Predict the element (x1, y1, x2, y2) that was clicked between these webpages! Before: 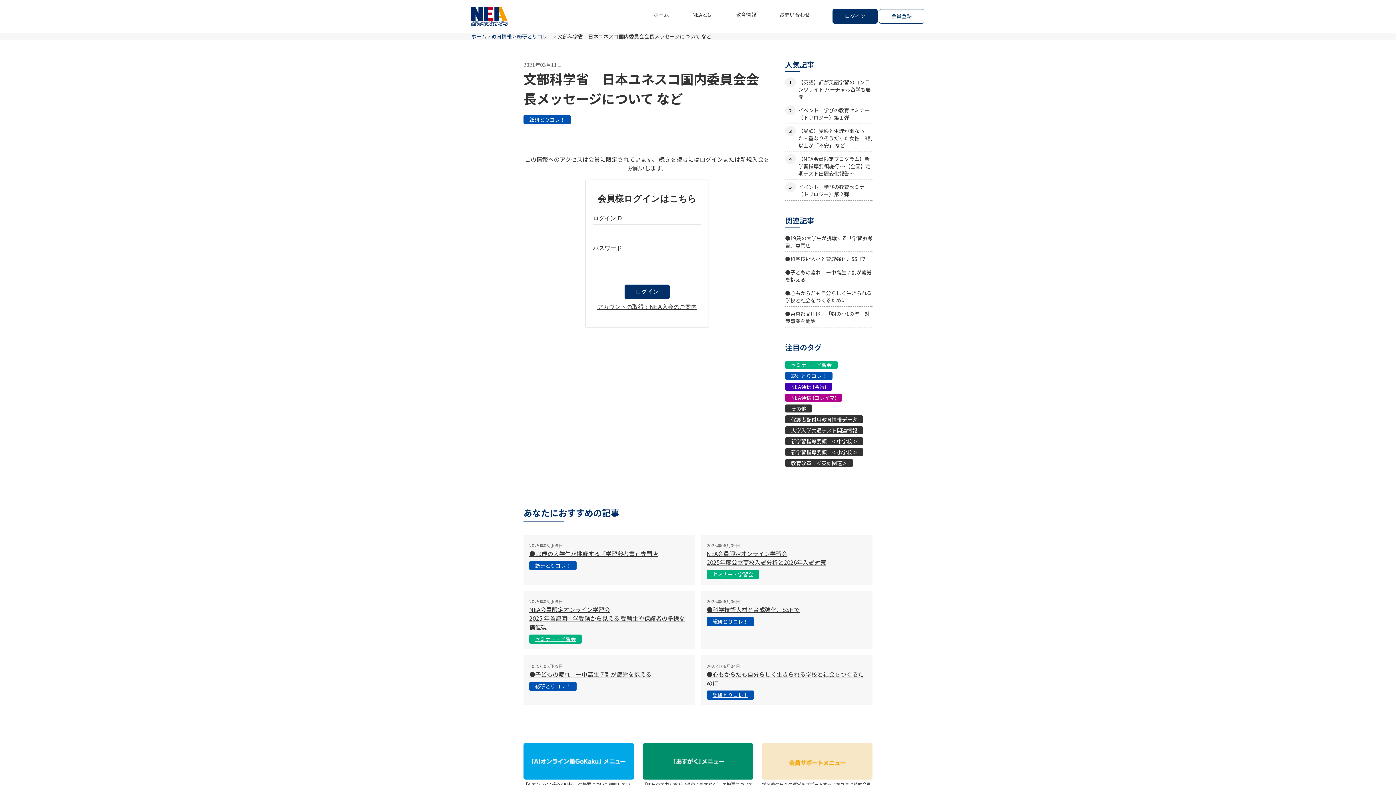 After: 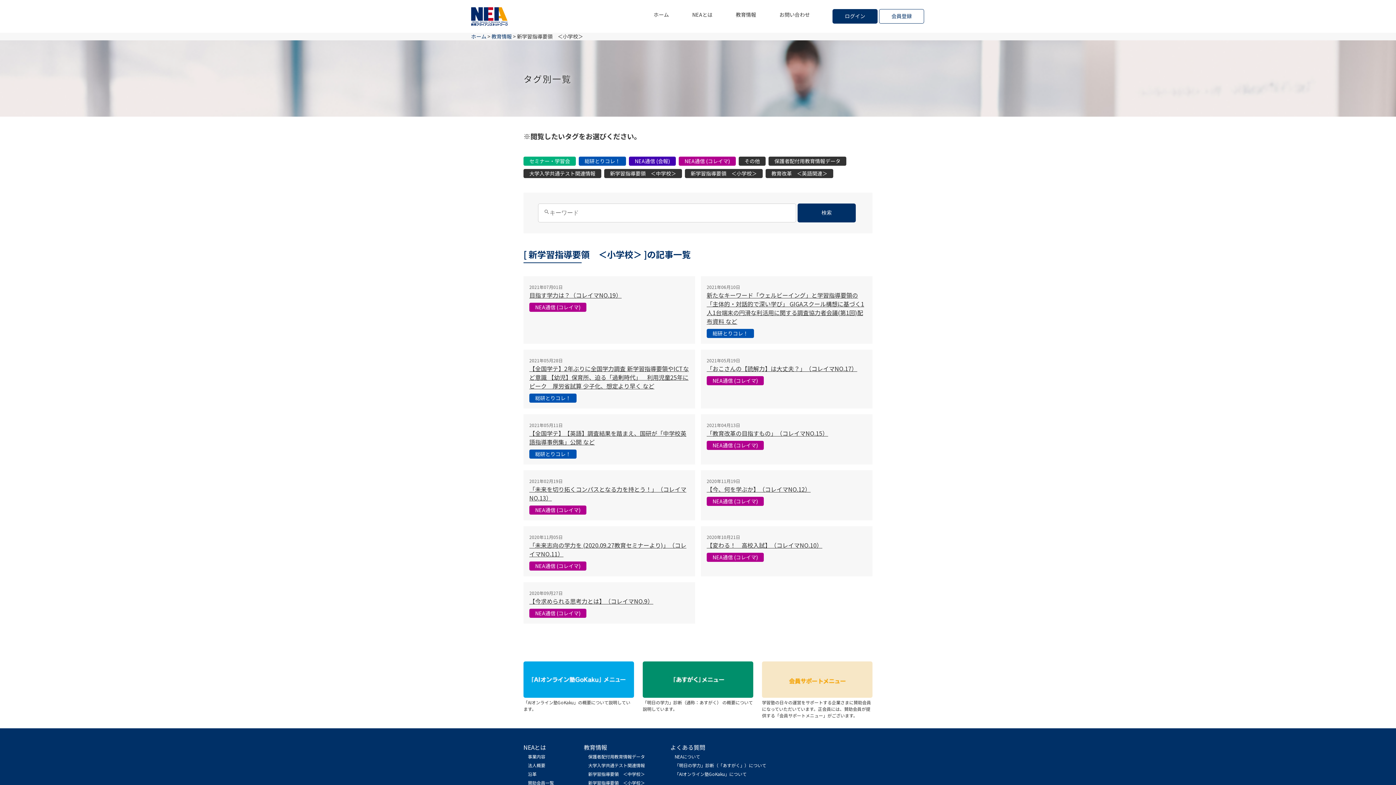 Action: label: 新学習指導要領　＜小学校＞ bbox: (785, 448, 863, 456)